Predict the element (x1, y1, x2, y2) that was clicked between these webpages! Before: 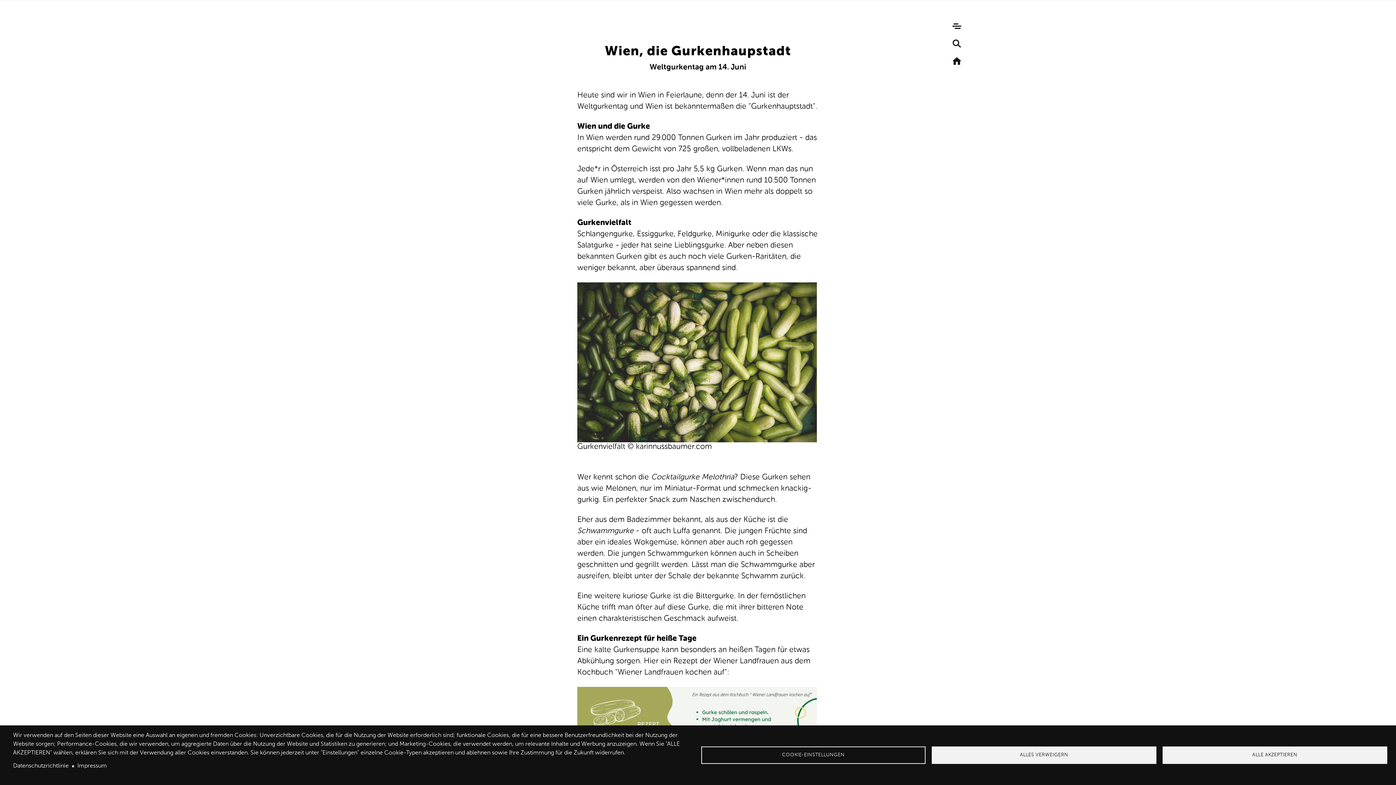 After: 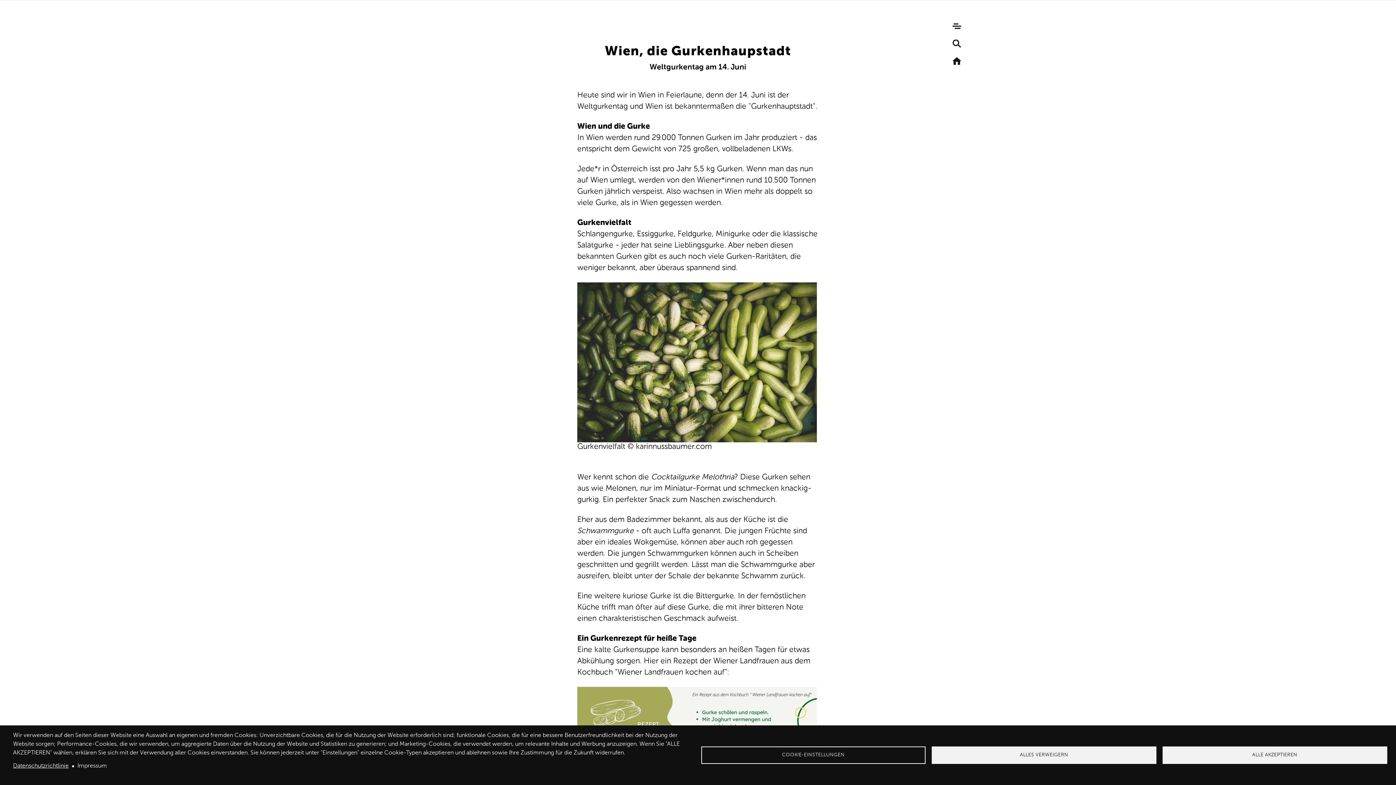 Action: label: Datenschutzrichtlinie bbox: (13, 760, 68, 772)